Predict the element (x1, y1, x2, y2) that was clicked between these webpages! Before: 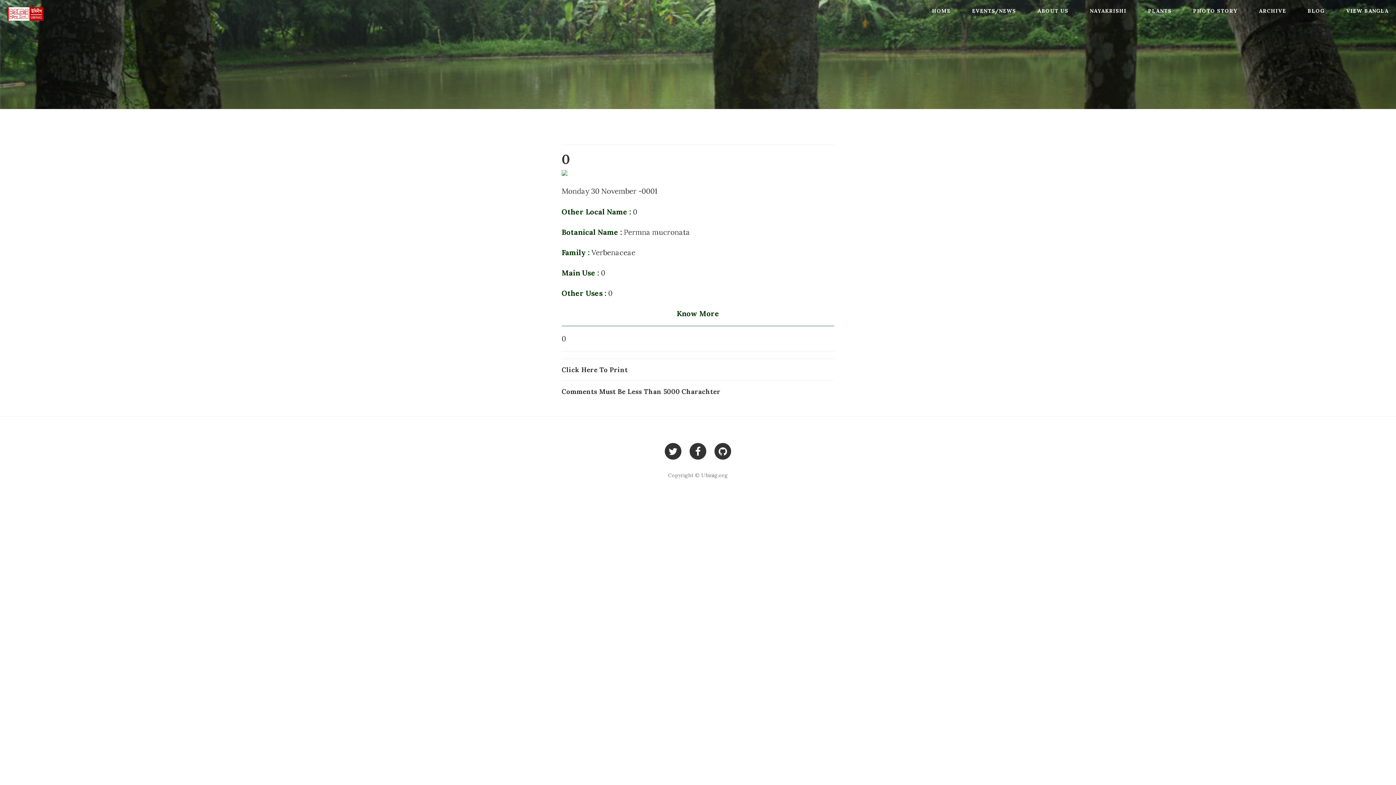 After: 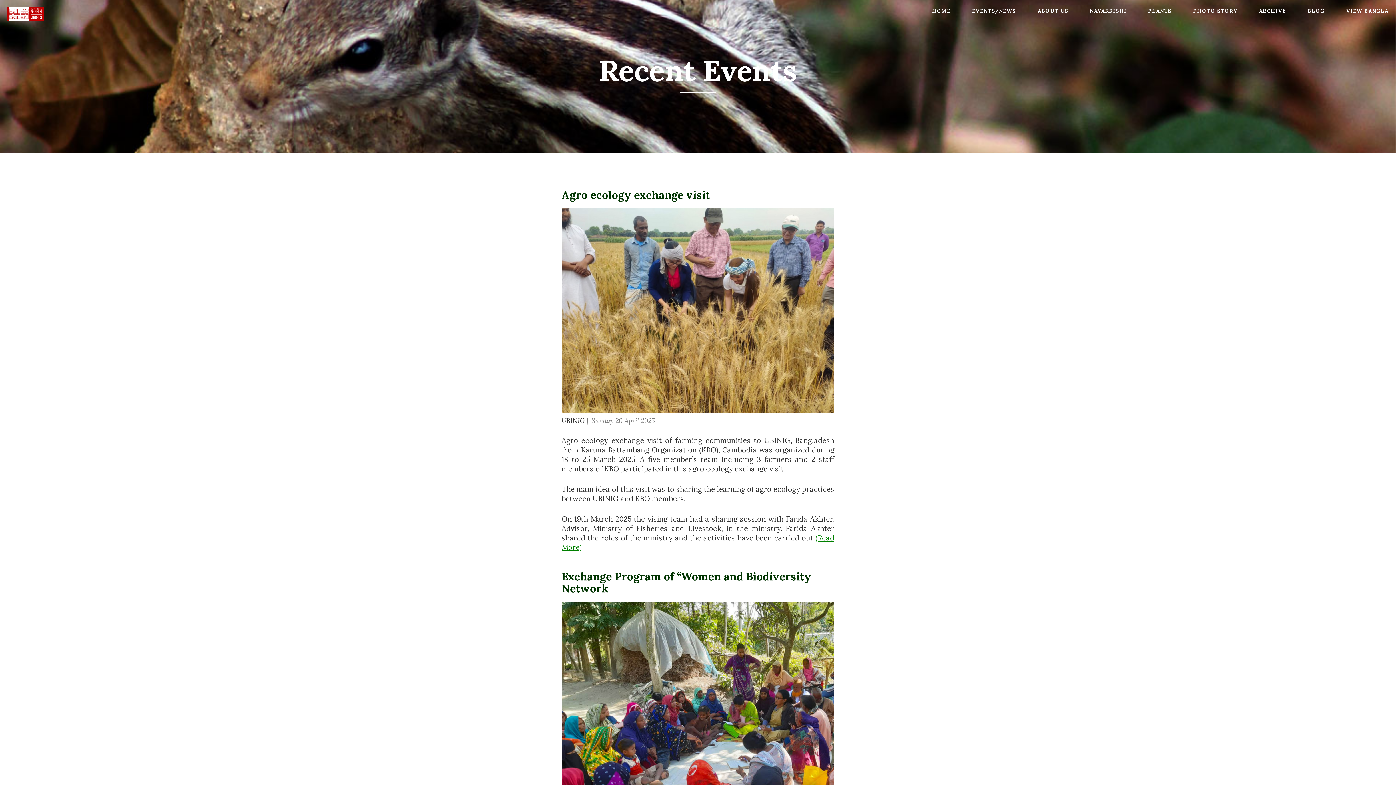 Action: bbox: (965, 0, 1023, 21) label: EVENTS/NEWS